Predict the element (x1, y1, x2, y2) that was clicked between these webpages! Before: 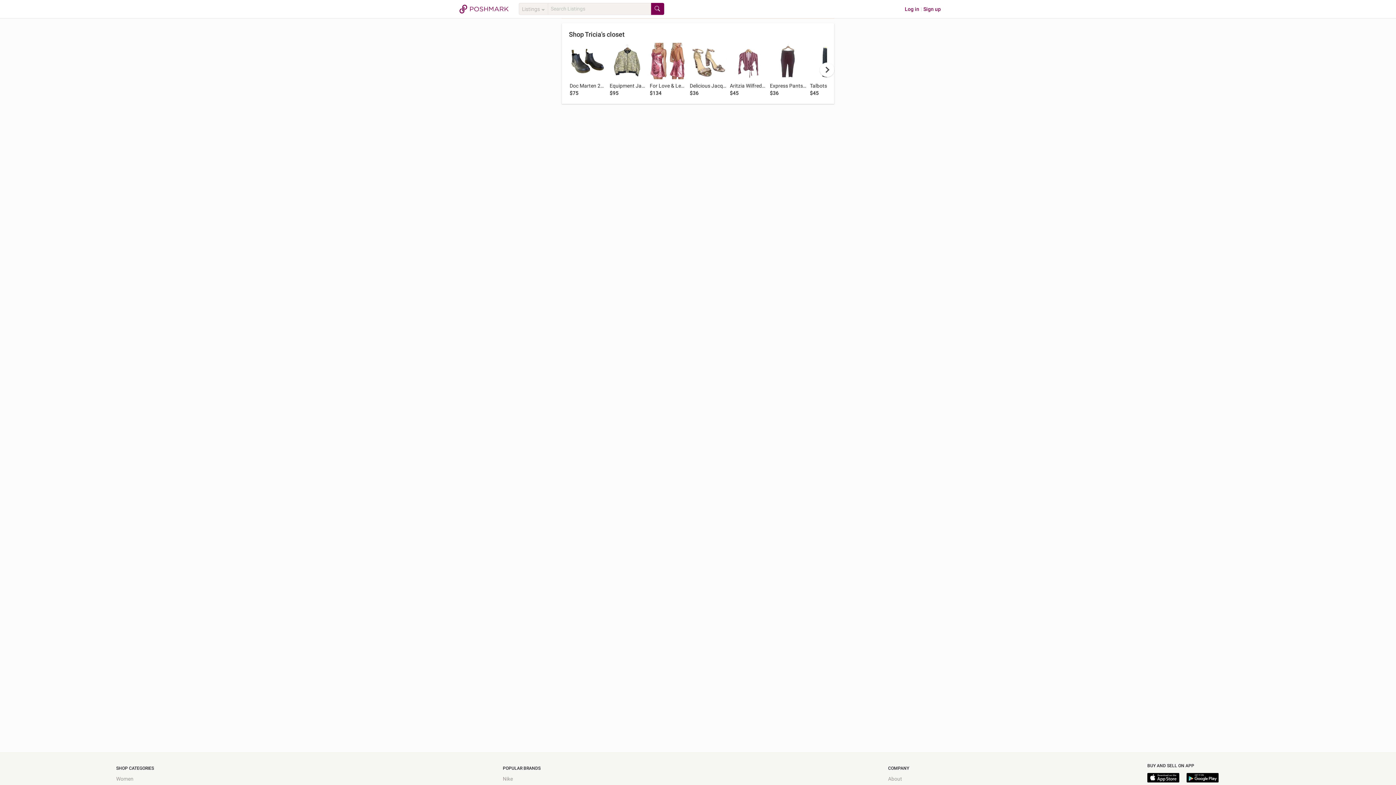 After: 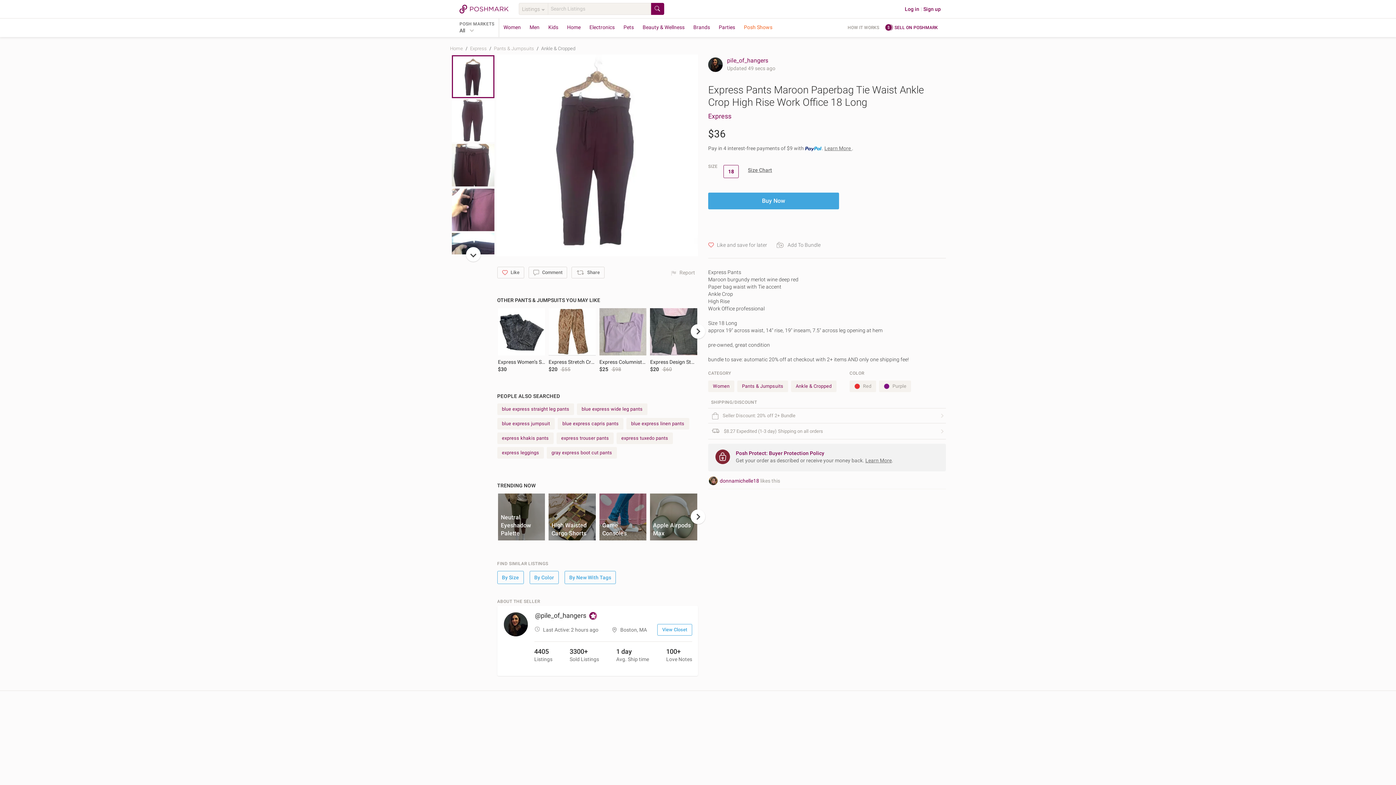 Action: bbox: (770, 42, 806, 79)